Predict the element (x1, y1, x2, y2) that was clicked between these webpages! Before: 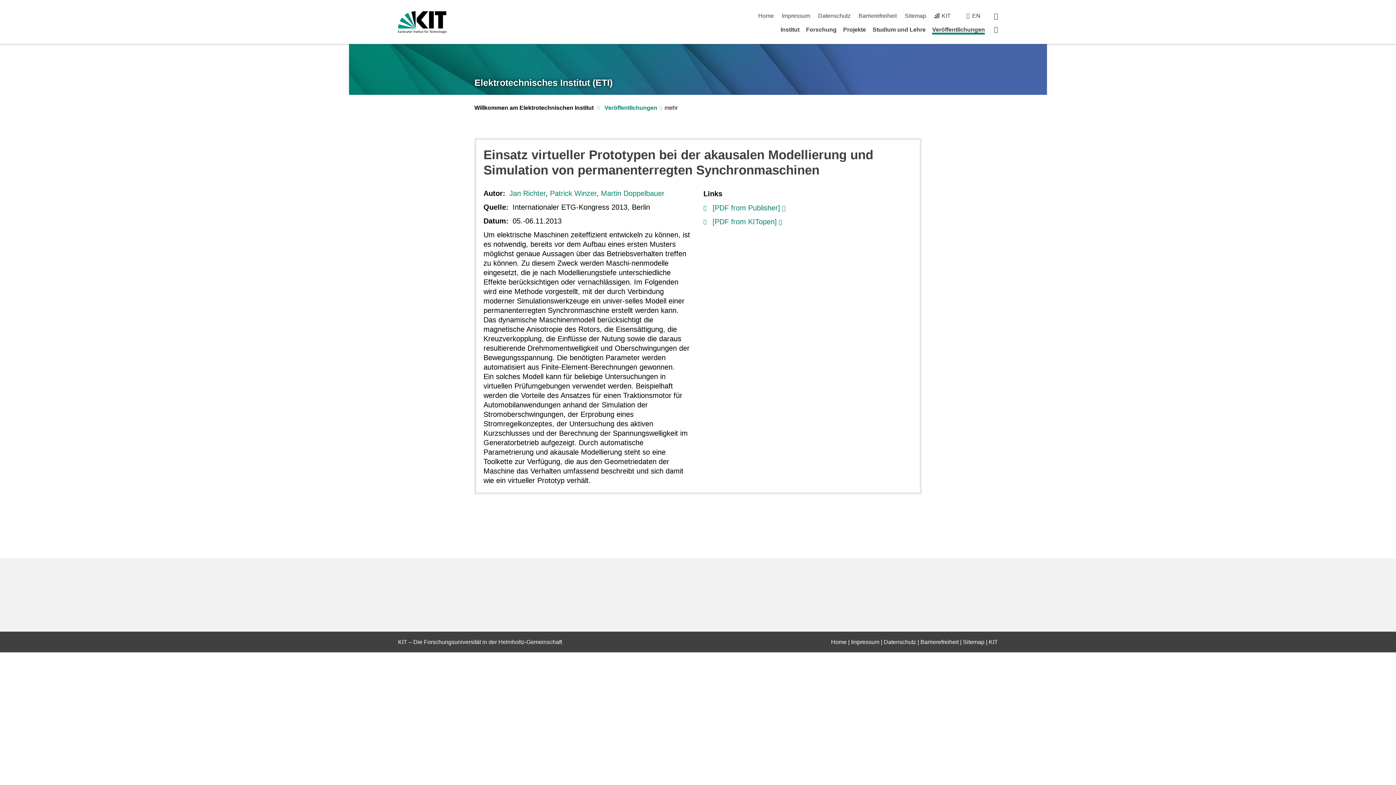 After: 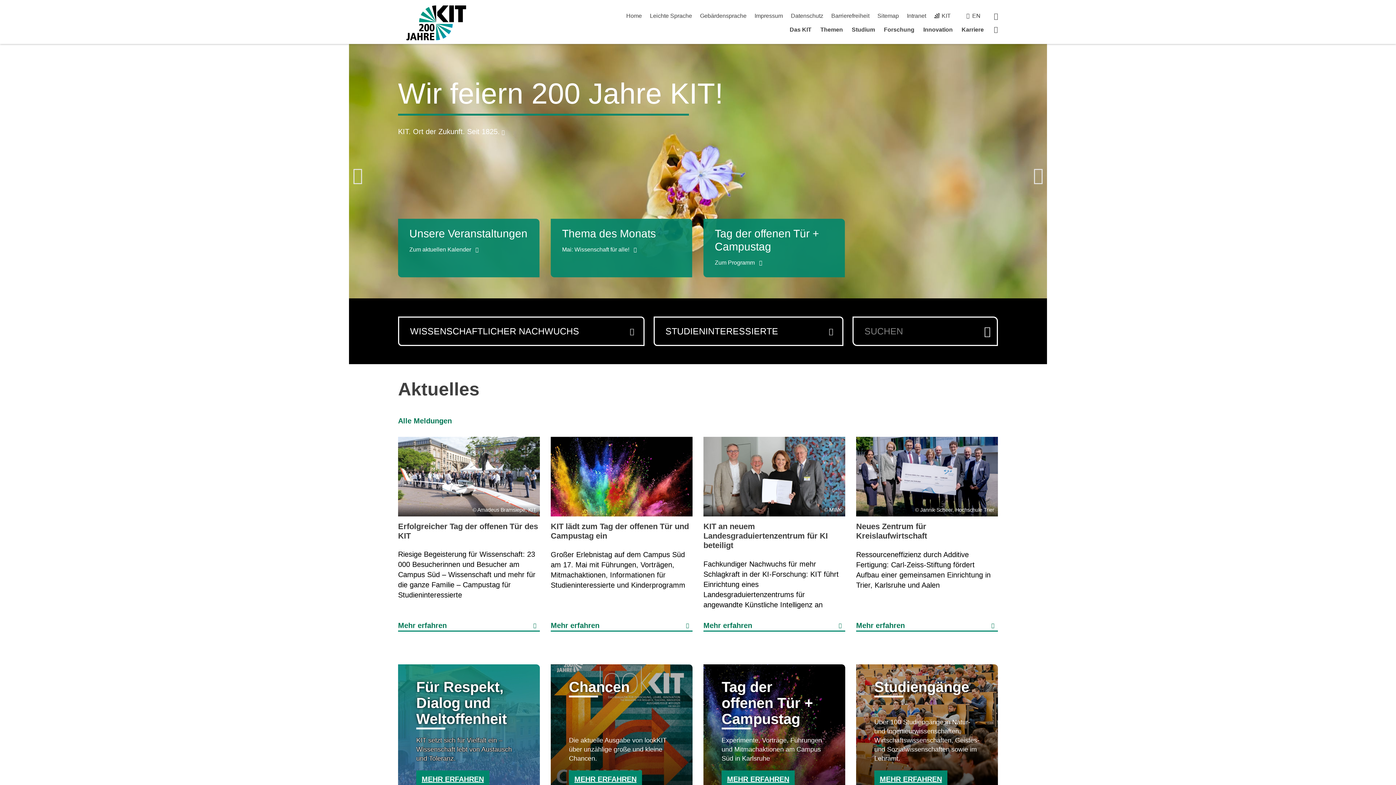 Action: bbox: (934, 12, 950, 18) label: KIT